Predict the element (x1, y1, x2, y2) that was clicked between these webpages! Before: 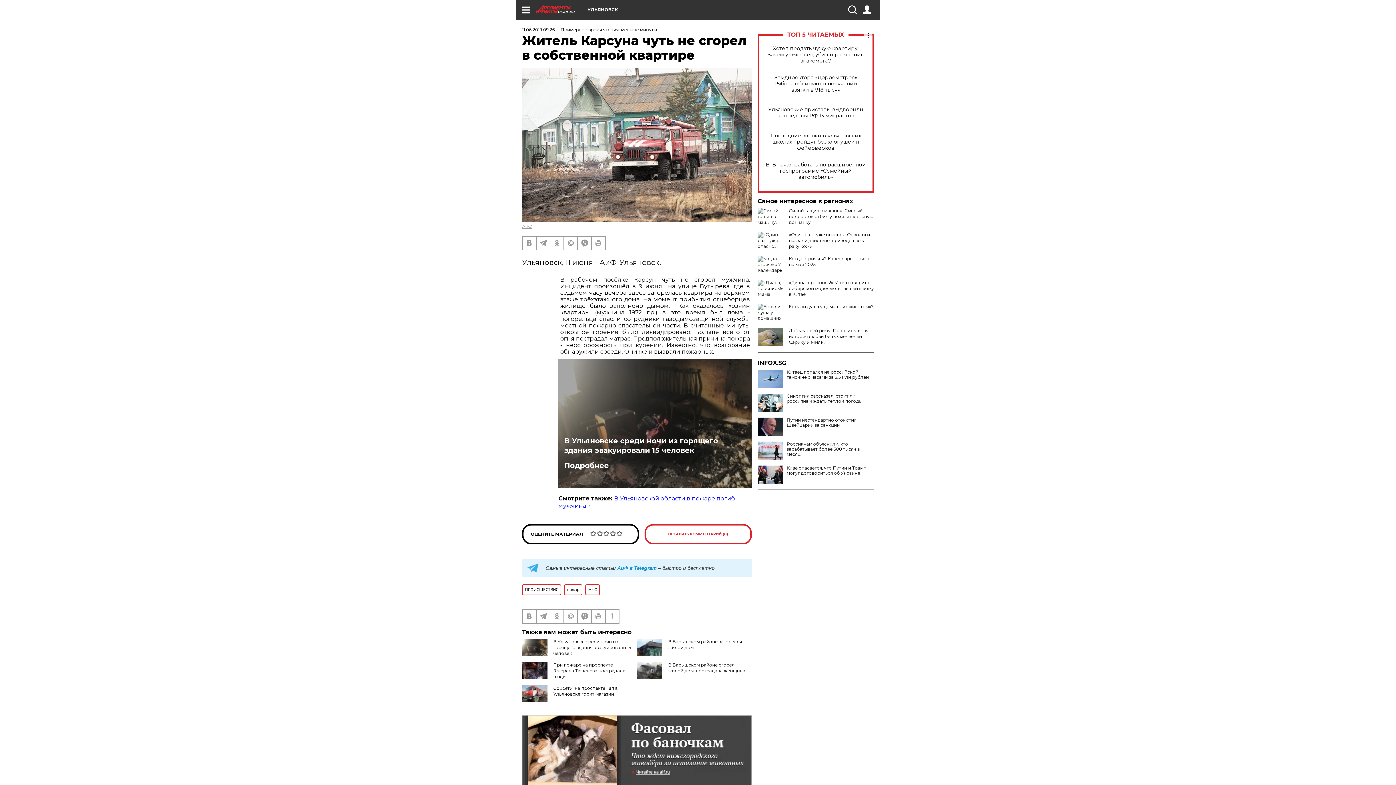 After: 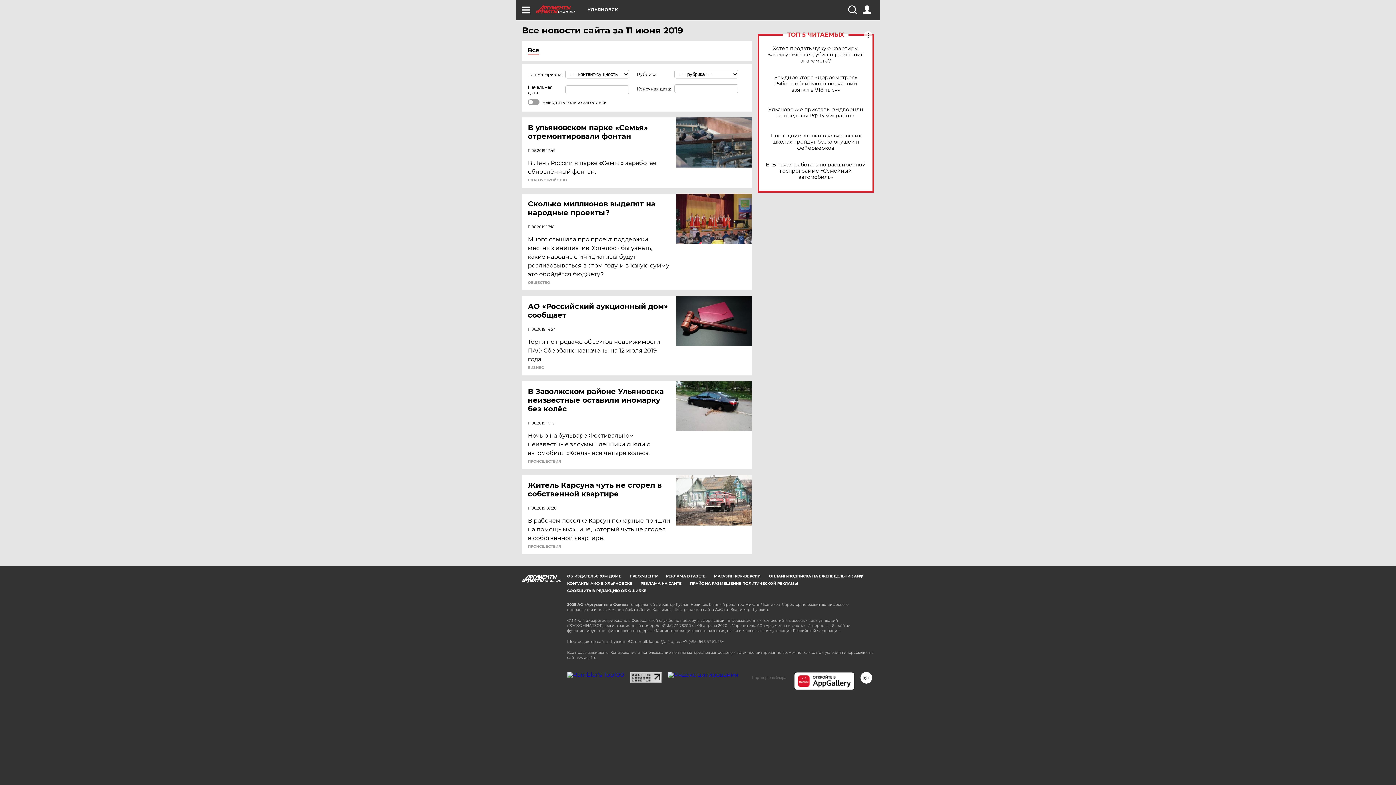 Action: bbox: (522, 26, 554, 32) label: 11.06.2019 09:26